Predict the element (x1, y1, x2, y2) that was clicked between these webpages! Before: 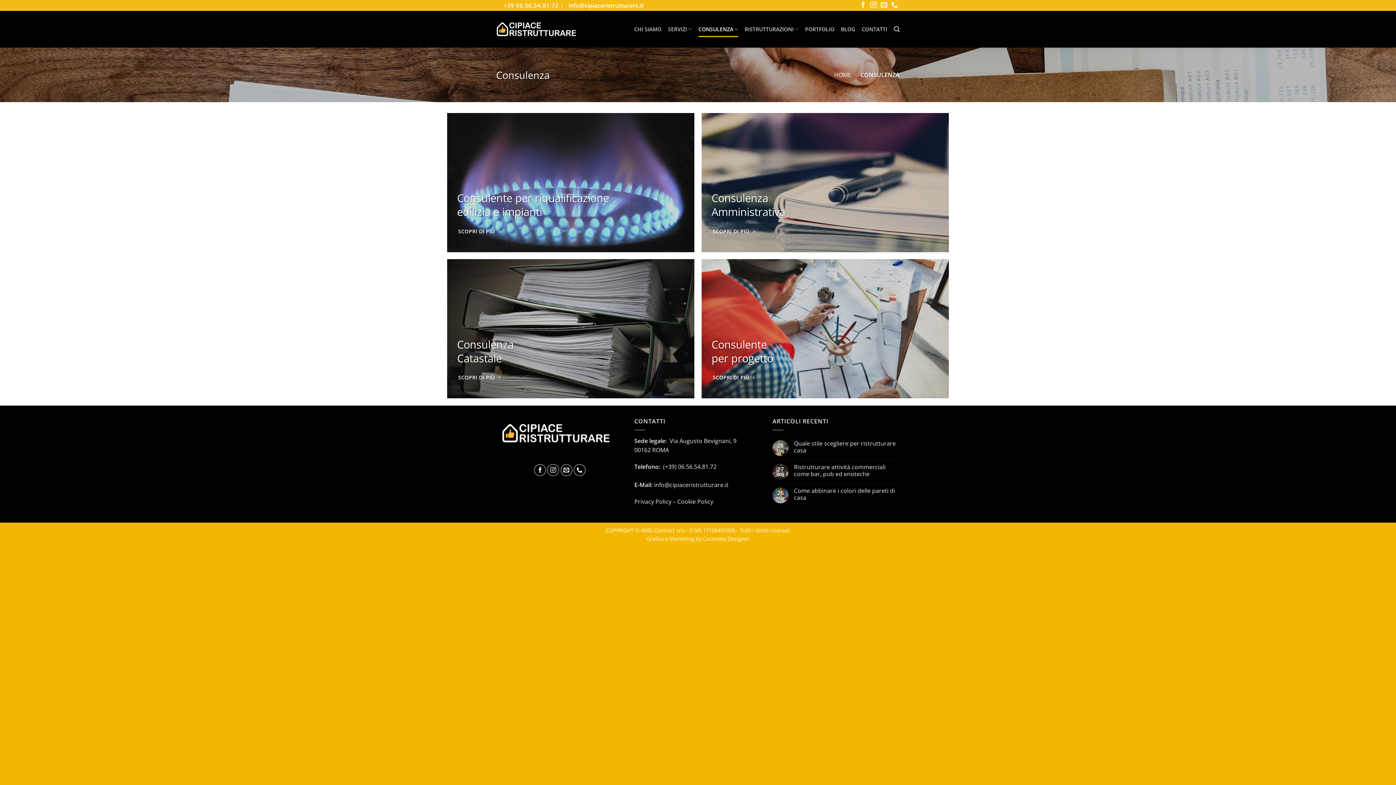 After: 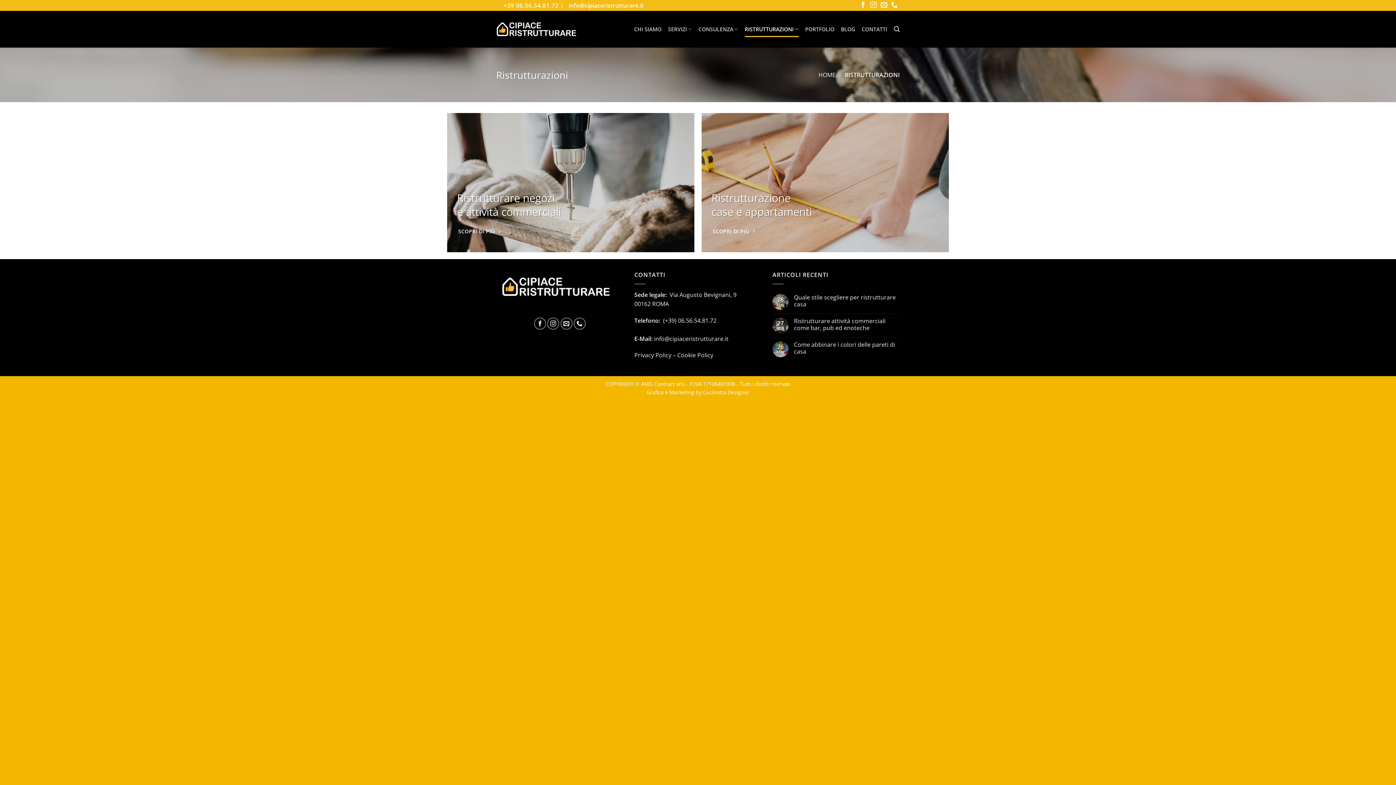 Action: label: RISTRUTTURAZIONI bbox: (744, 21, 798, 37)